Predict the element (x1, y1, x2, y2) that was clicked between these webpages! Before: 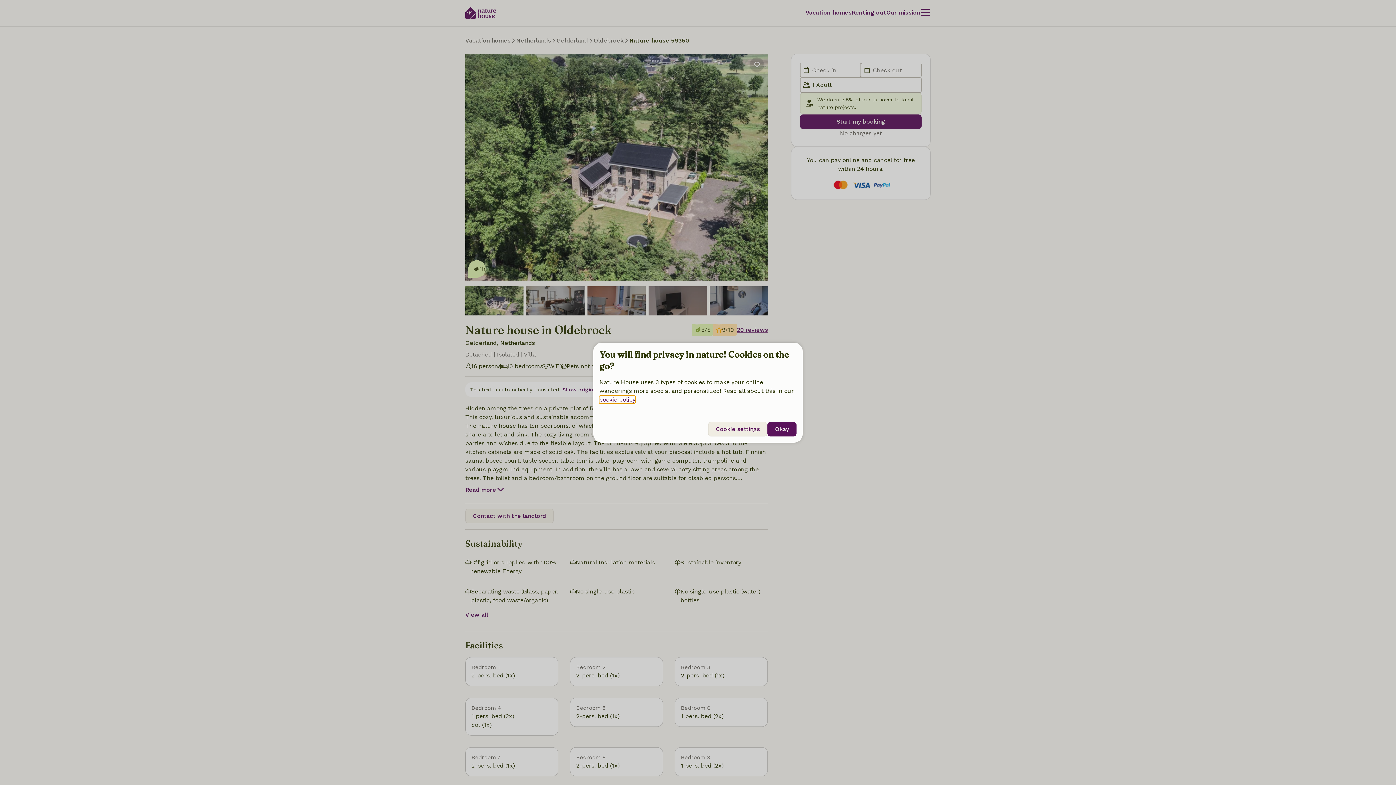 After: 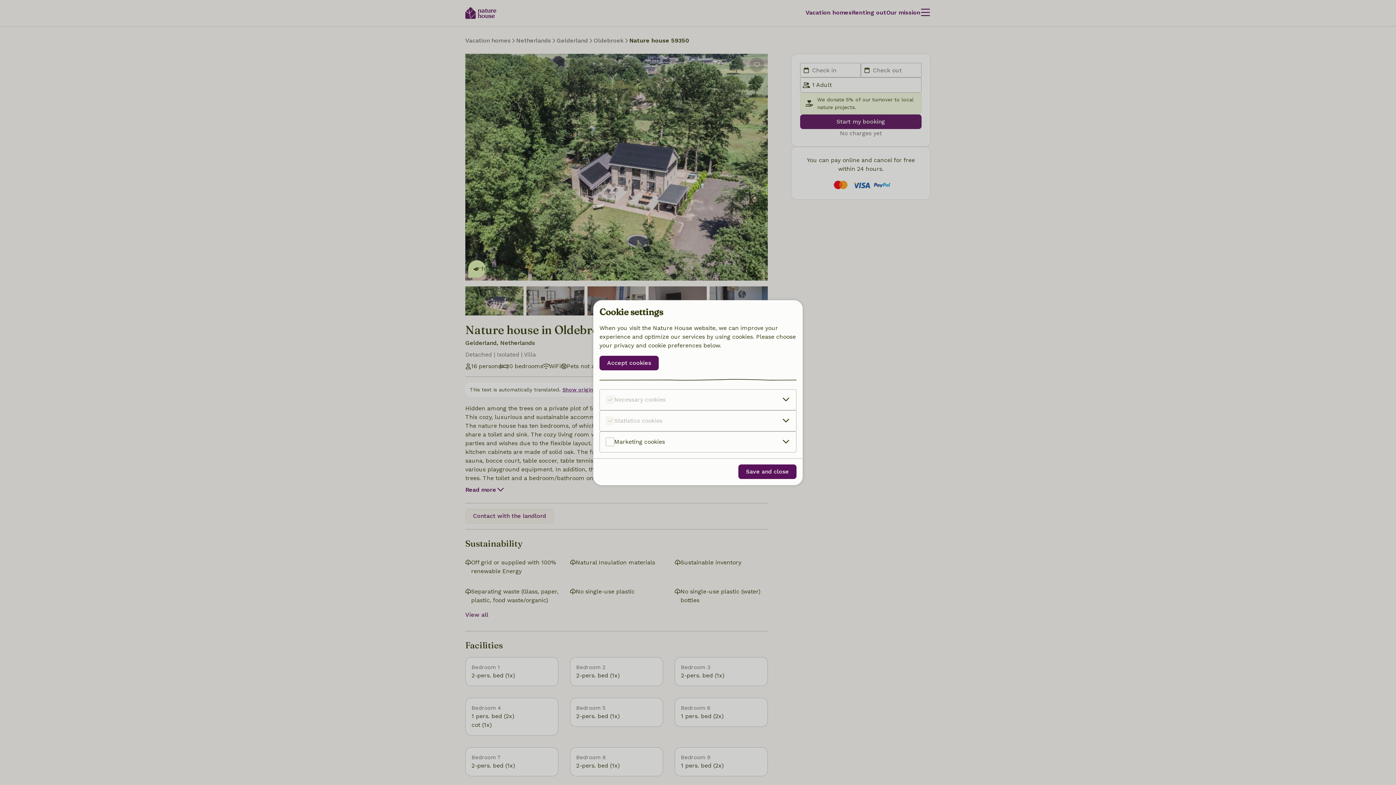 Action: label: Cookie settings bbox: (708, 422, 767, 436)